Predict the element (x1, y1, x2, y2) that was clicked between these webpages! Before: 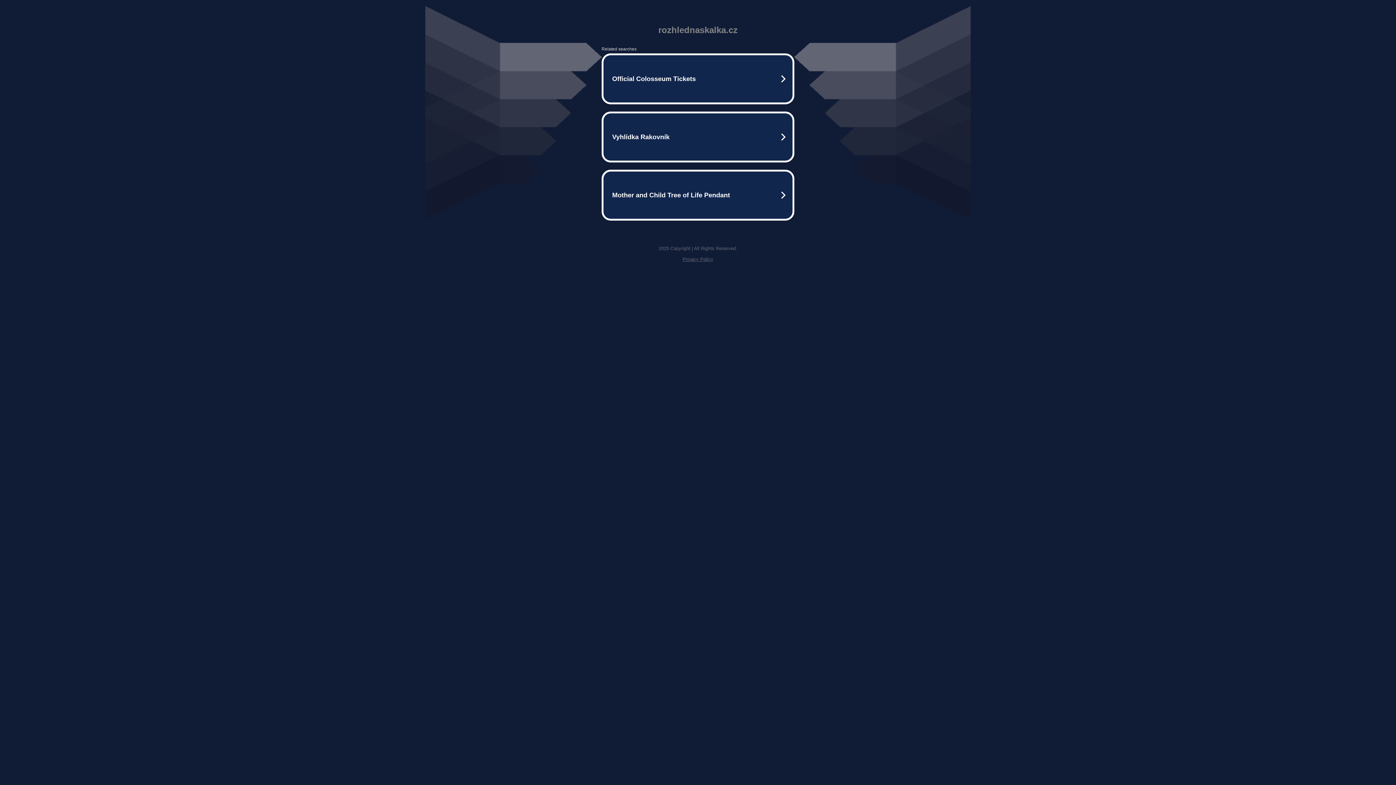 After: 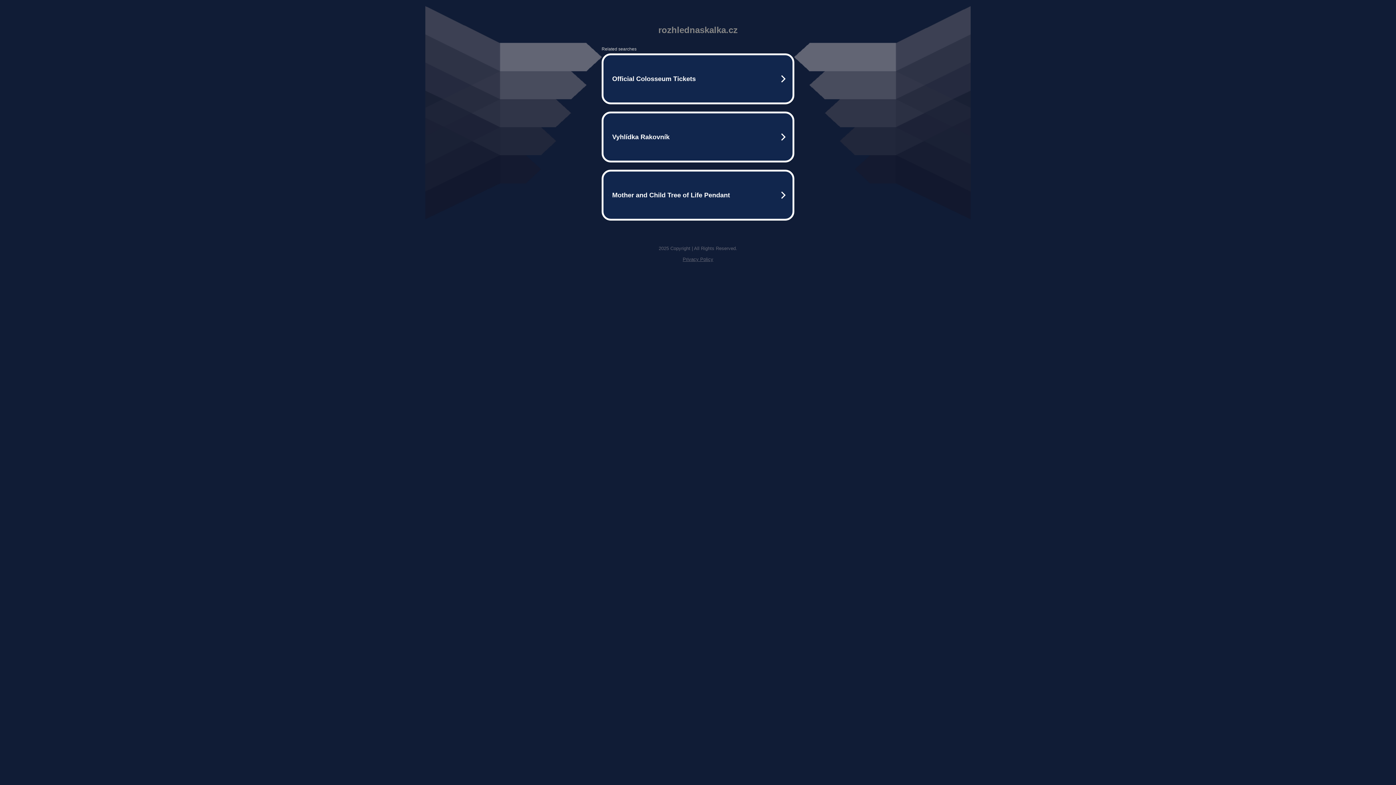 Action: bbox: (682, 256, 713, 262) label: Privacy Policy